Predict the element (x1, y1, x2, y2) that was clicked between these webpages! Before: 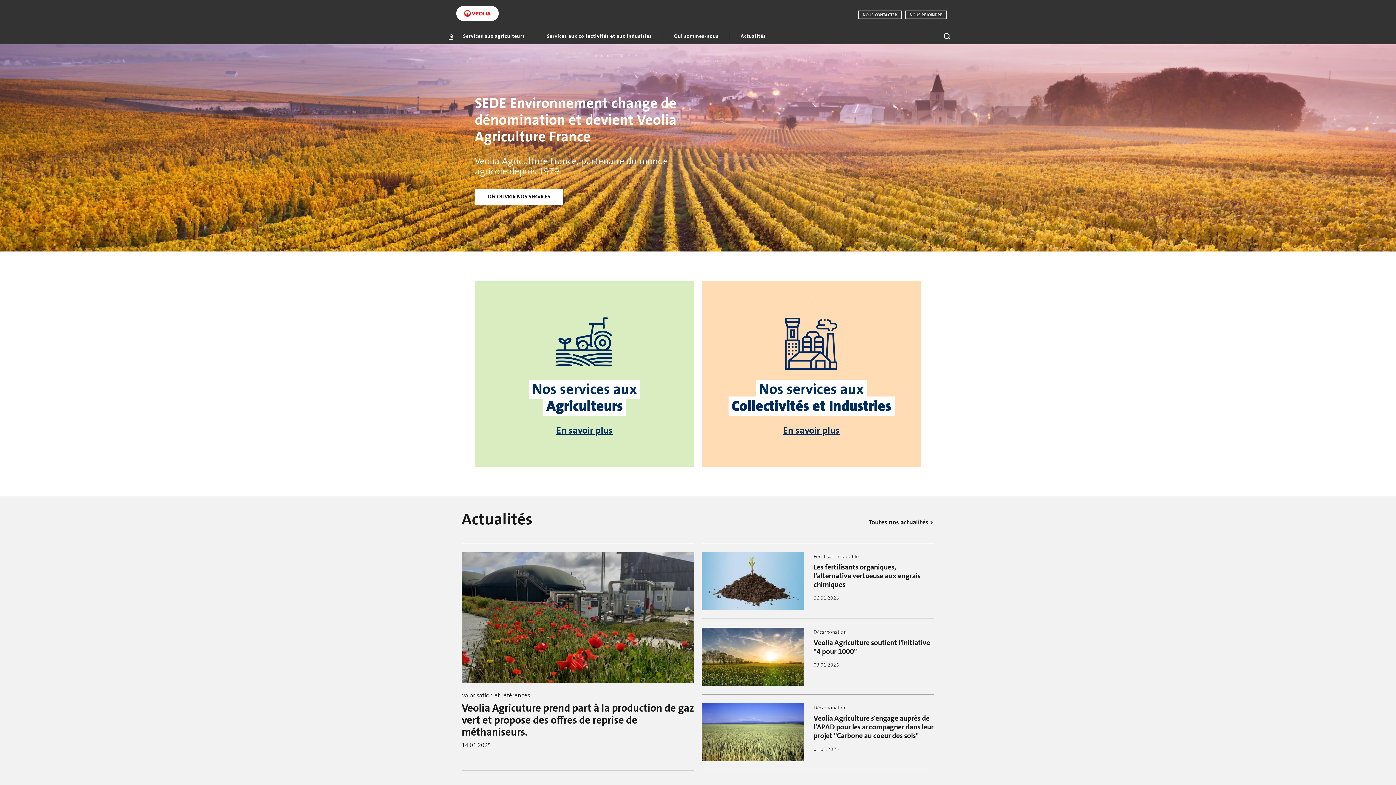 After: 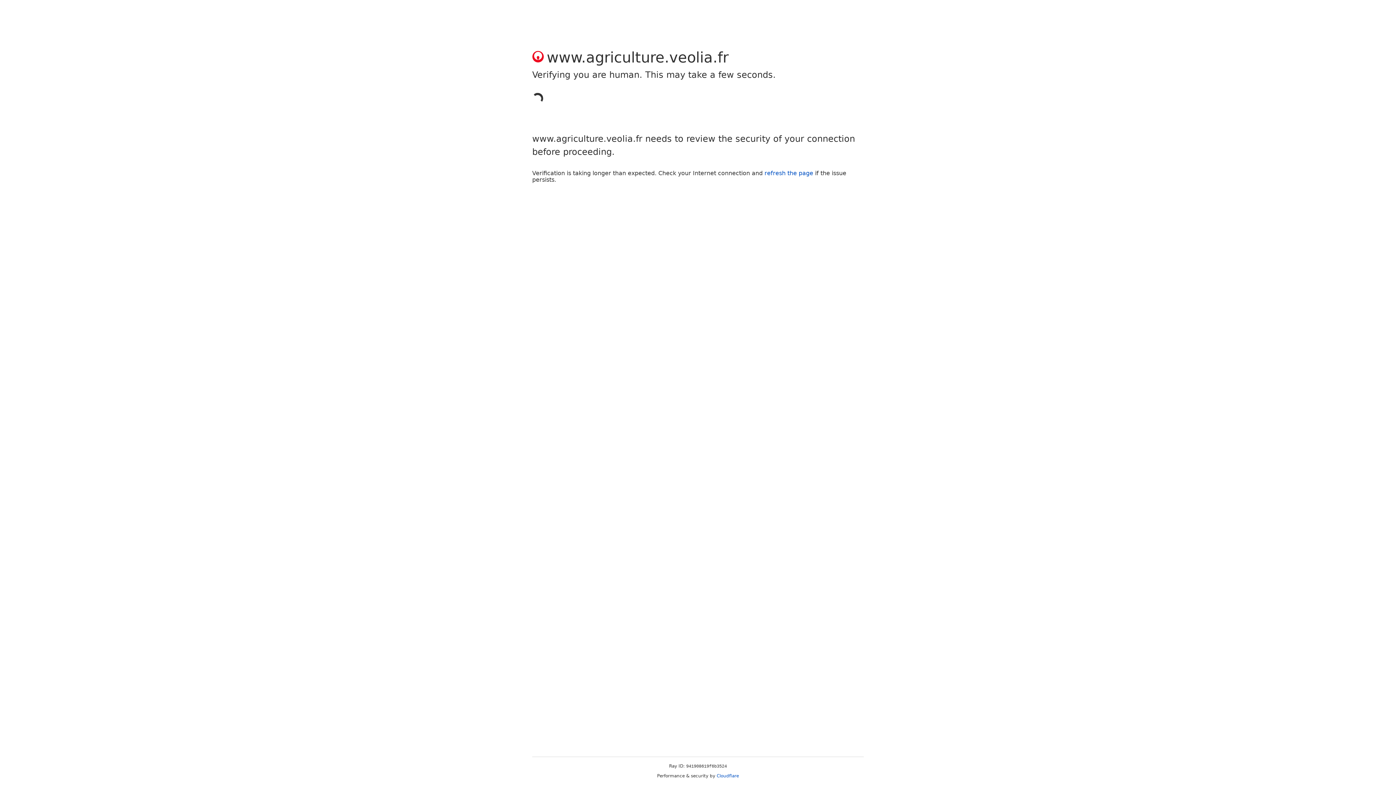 Action: label: NOUS CONTACTER bbox: (858, 10, 901, 18)